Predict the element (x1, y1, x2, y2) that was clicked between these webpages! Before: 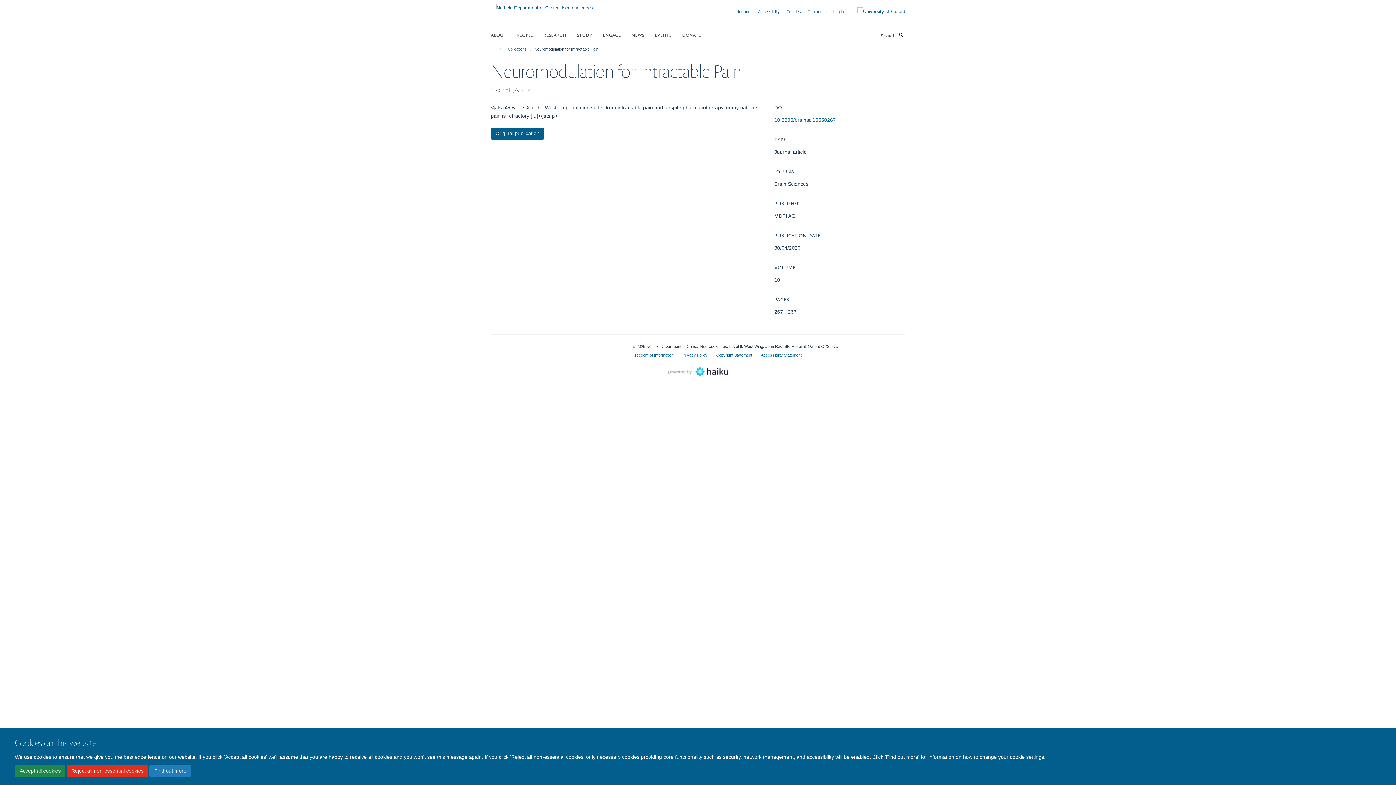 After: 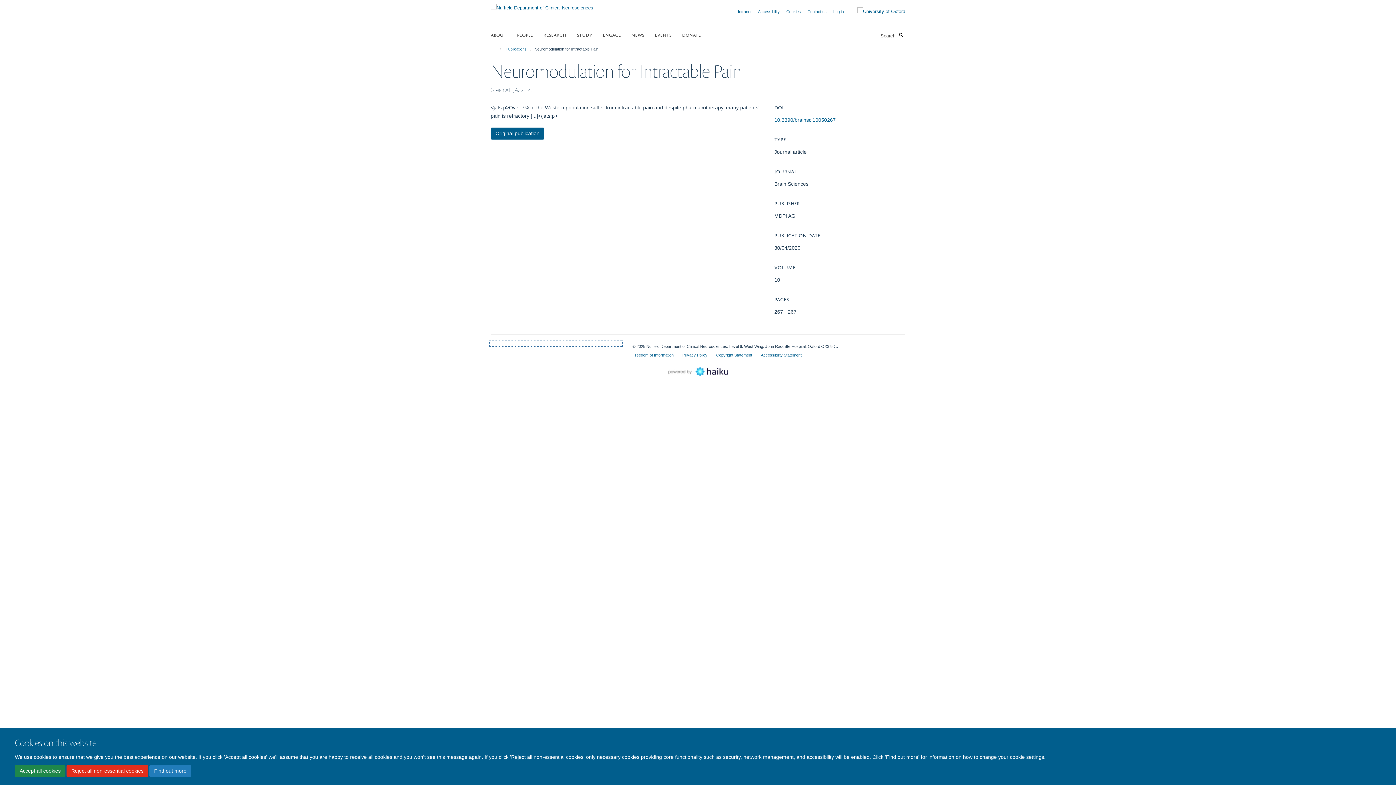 Action: bbox: (490, 342, 621, 345)